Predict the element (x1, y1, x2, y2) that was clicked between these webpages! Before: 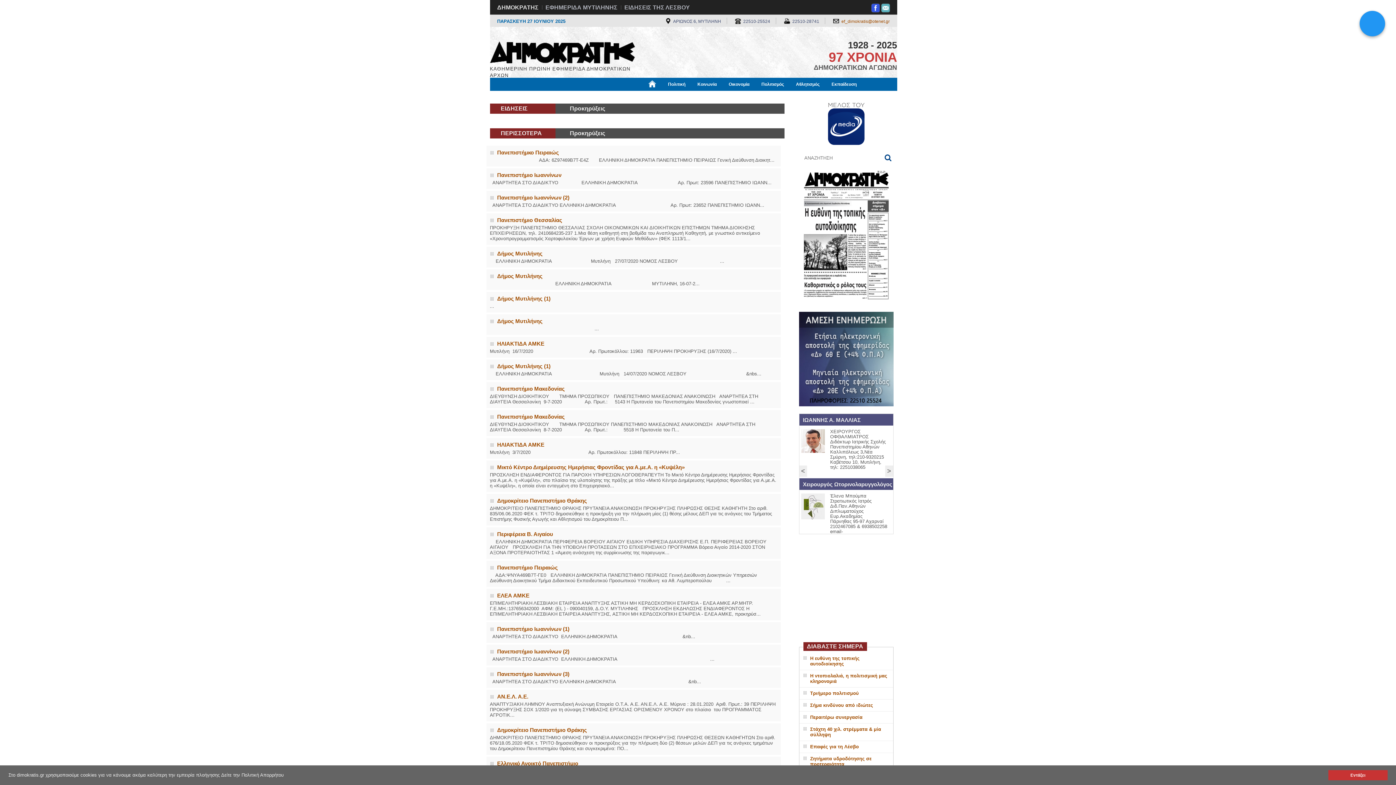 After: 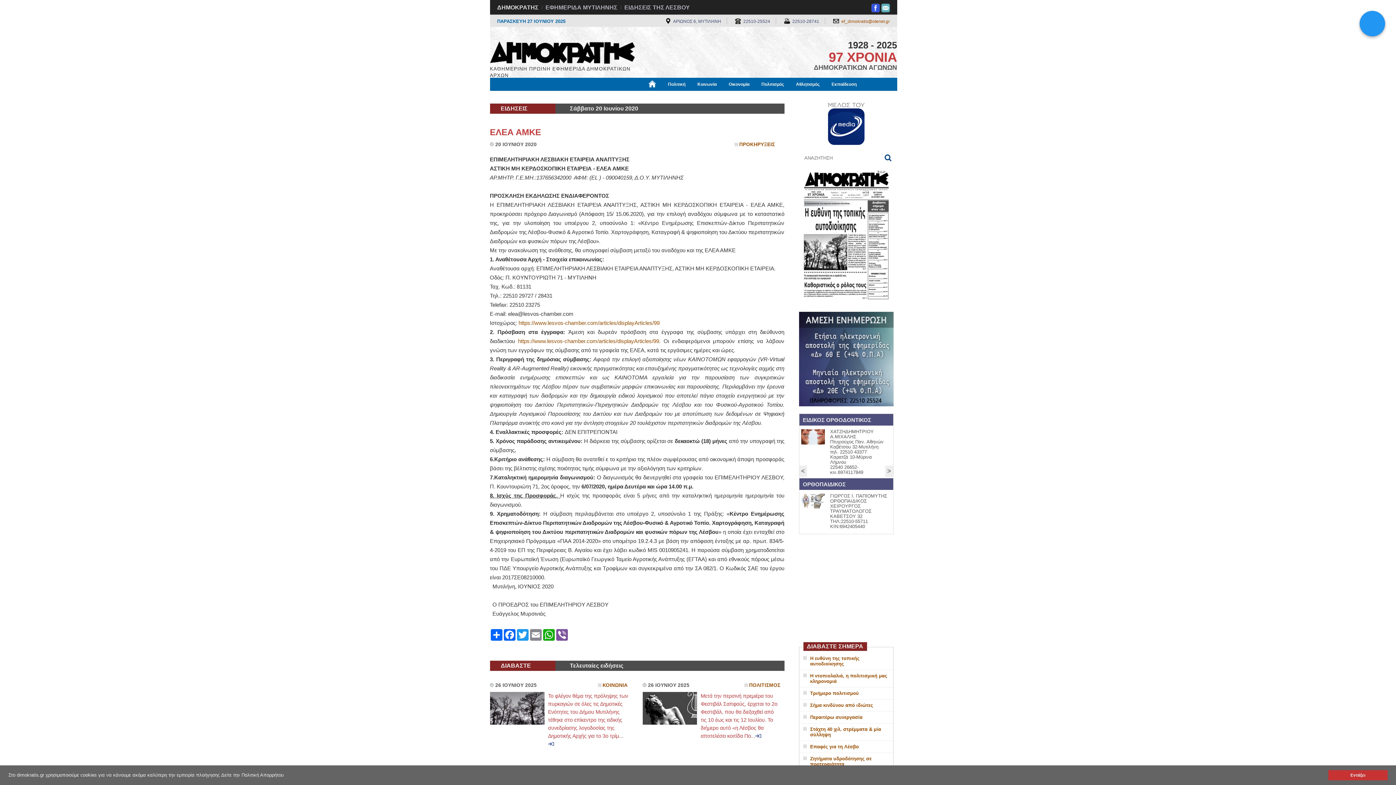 Action: bbox: (490, 592, 777, 617) label: ΕΛΕΑ ΑΜΚΕ

ΕΠΙΜΕΛΗΤΗΡΙΑΚΗ ΛΕΣΒΙΑΚΗ ΕΤΑΙΡΕΙΑ ΑΝΑΠΤΥΞΗΣ ΑΣΤΙΚΗ ΜΗ ΚΕΡΔΟΣΚΟΠΙΚΗ ΕΤΑΙΡΕΙΑ - ΕΛΕΑ ΑΜΚΕ ΑΡ.ΜΗΤΡ. Γ.Ε.ΜΗ.:137656342000  ΑΦΜ: (EL ) - 090040159, Δ.Ο.Υ. ΜΥΤΙΛΗΝΗΣ   ΠΡΟΣΚΛΗΣΗ ΕΚΔΗΛΩΣΗΣ ΕΝΔΙΑΦΕΡΟΝΤΟΣ Η ΕΠΙΜΕΛΗΤΗΡΙΑΚΗ ΛΕΣΒΙΑΚΗ ΕΤΑΙΡΕΙΑ ΑΝΑΠΤΥΞΗΣ, ΑΣΤΙΚΗ ΜΗ ΚΕΡΔΟΣΚΟΠΙΚΗ ΕΤΑΙΡΕΙΑ - ΕΛΕΑ ΑΜΚΕ, προκηρύσ...